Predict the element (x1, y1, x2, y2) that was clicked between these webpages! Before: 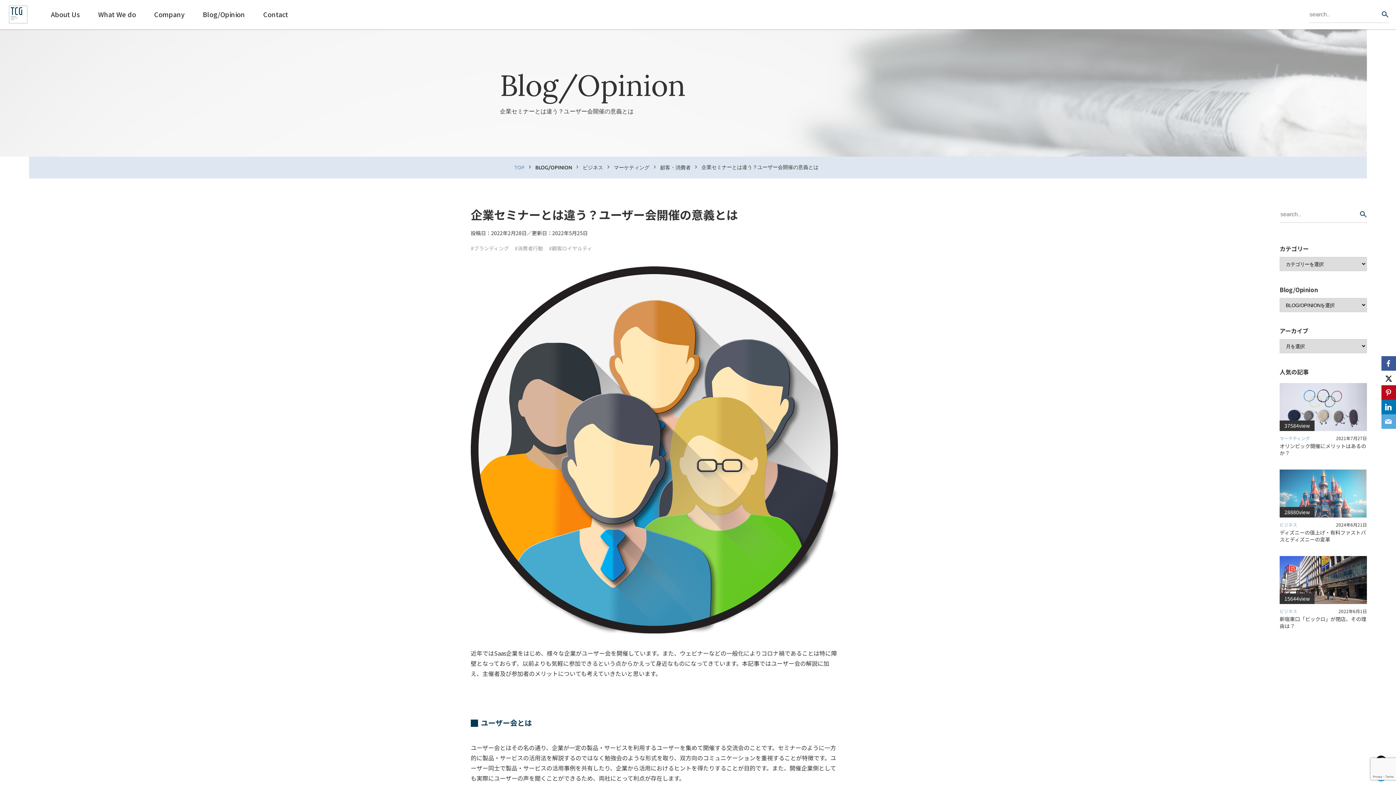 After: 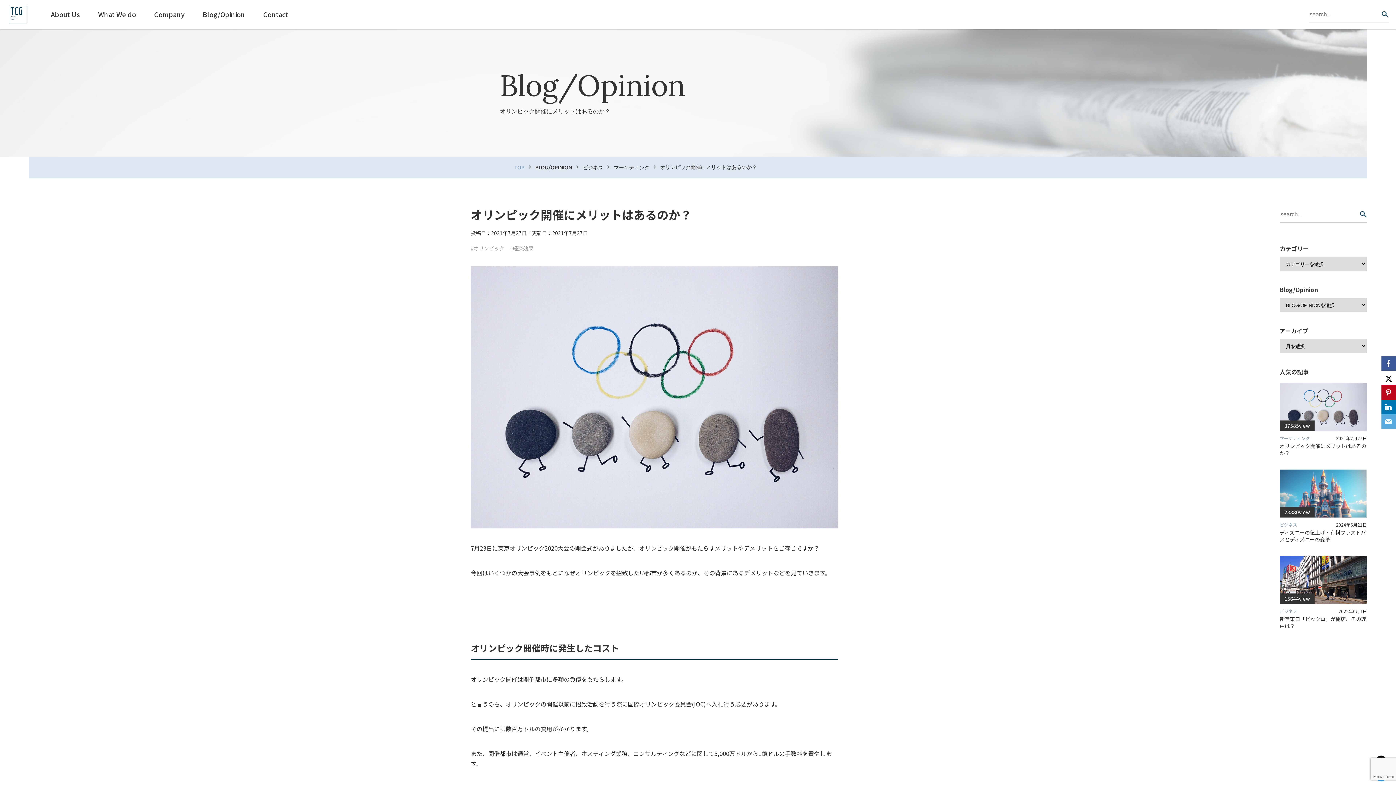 Action: bbox: (1280, 383, 1367, 456) label: 37584view

マーケティング

2021年7月27日

オリンピック開催にメリットはあるのか？